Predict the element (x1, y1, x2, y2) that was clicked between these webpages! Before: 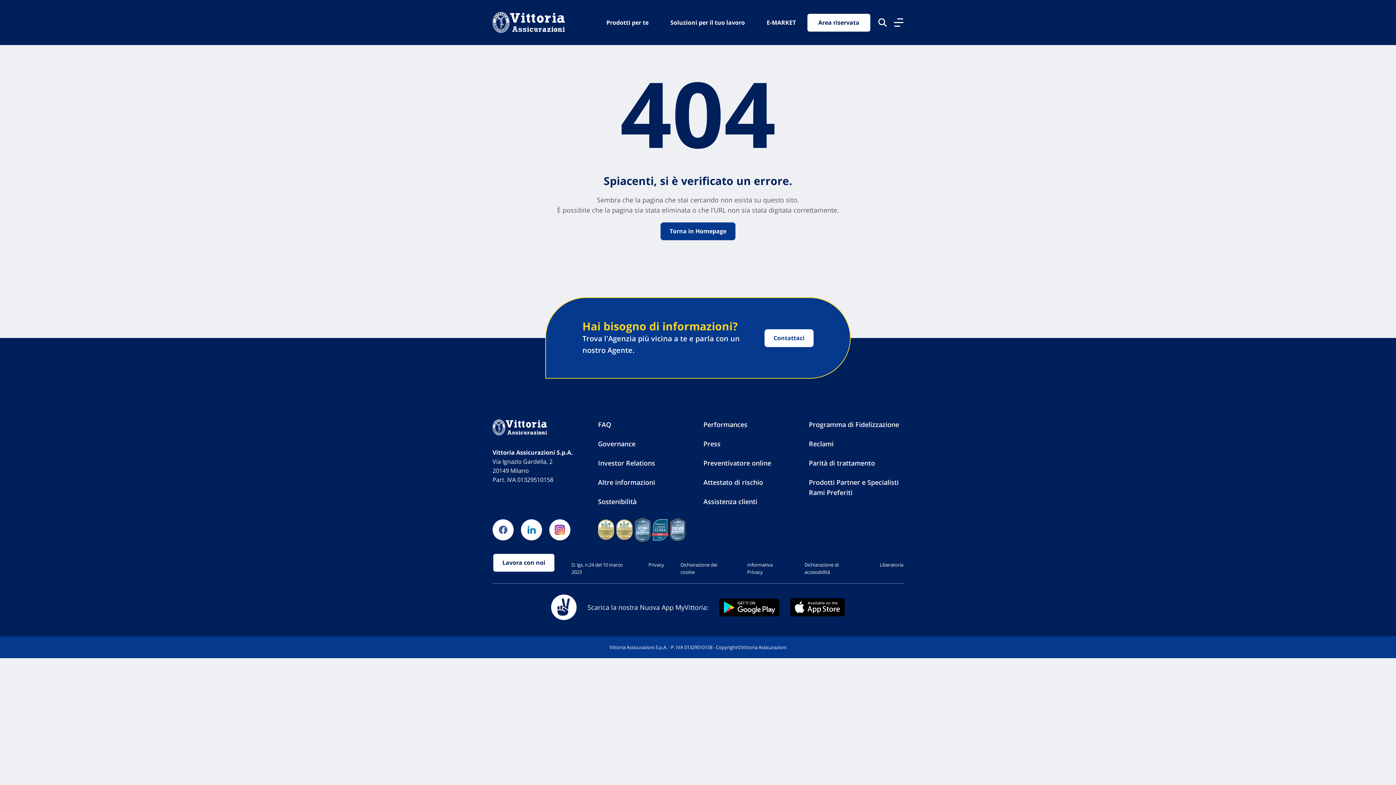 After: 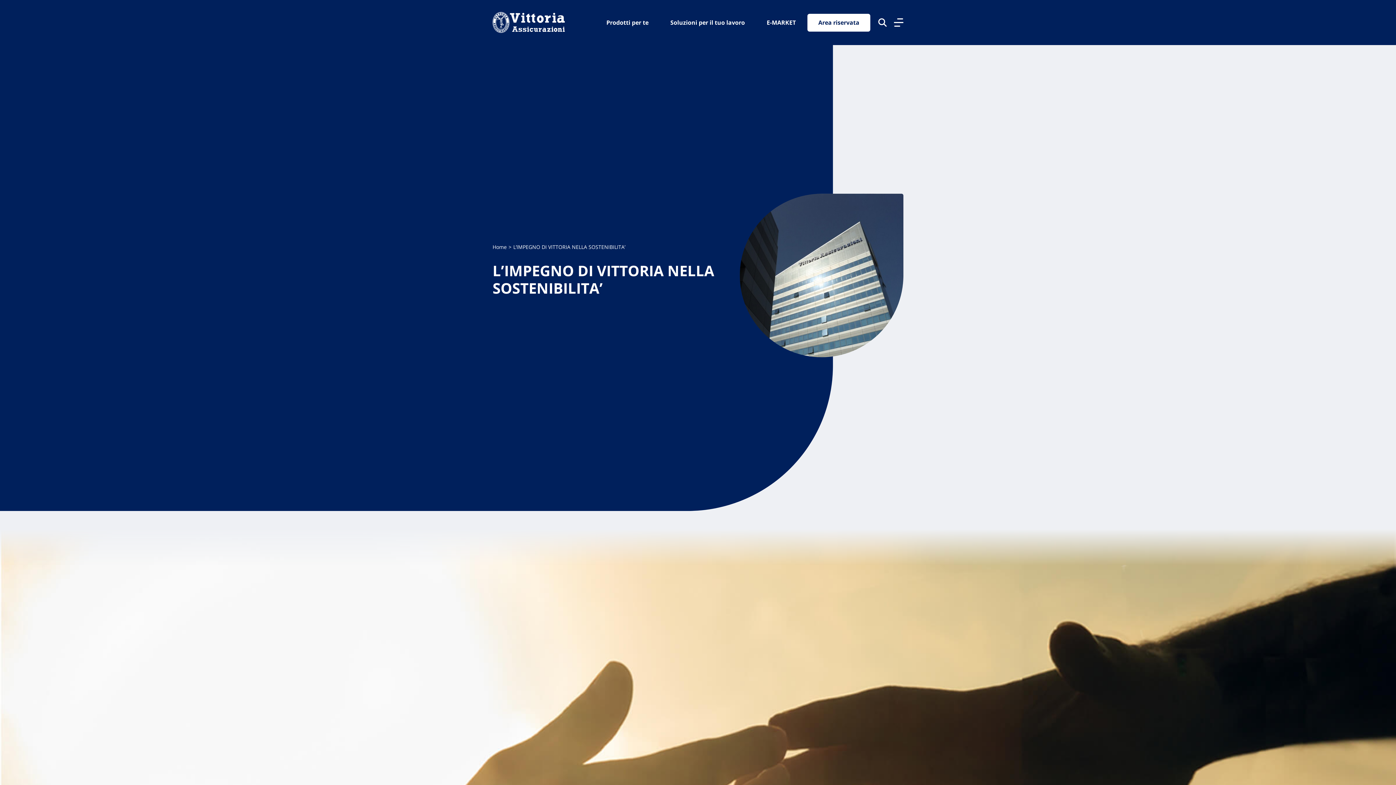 Action: label: Sostenibilità bbox: (598, 497, 636, 506)